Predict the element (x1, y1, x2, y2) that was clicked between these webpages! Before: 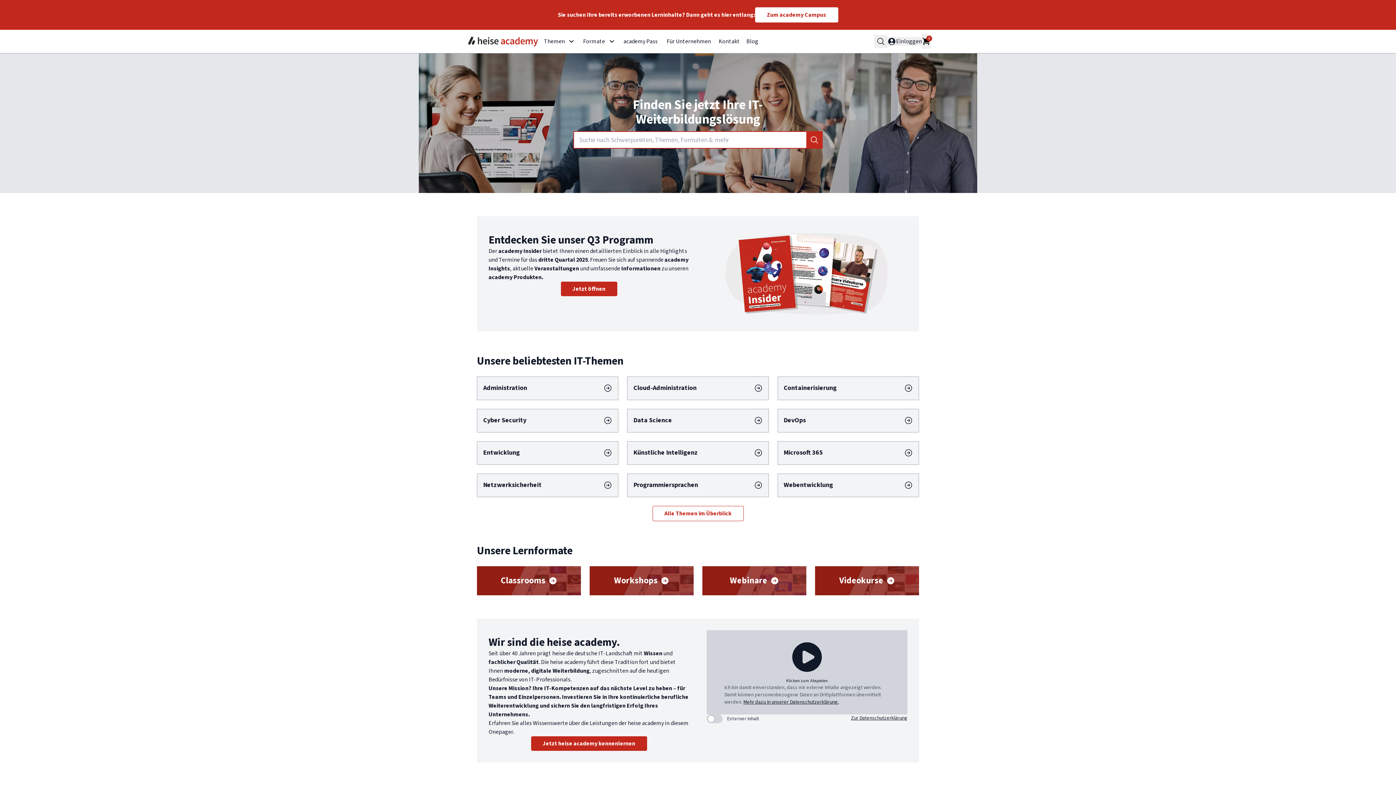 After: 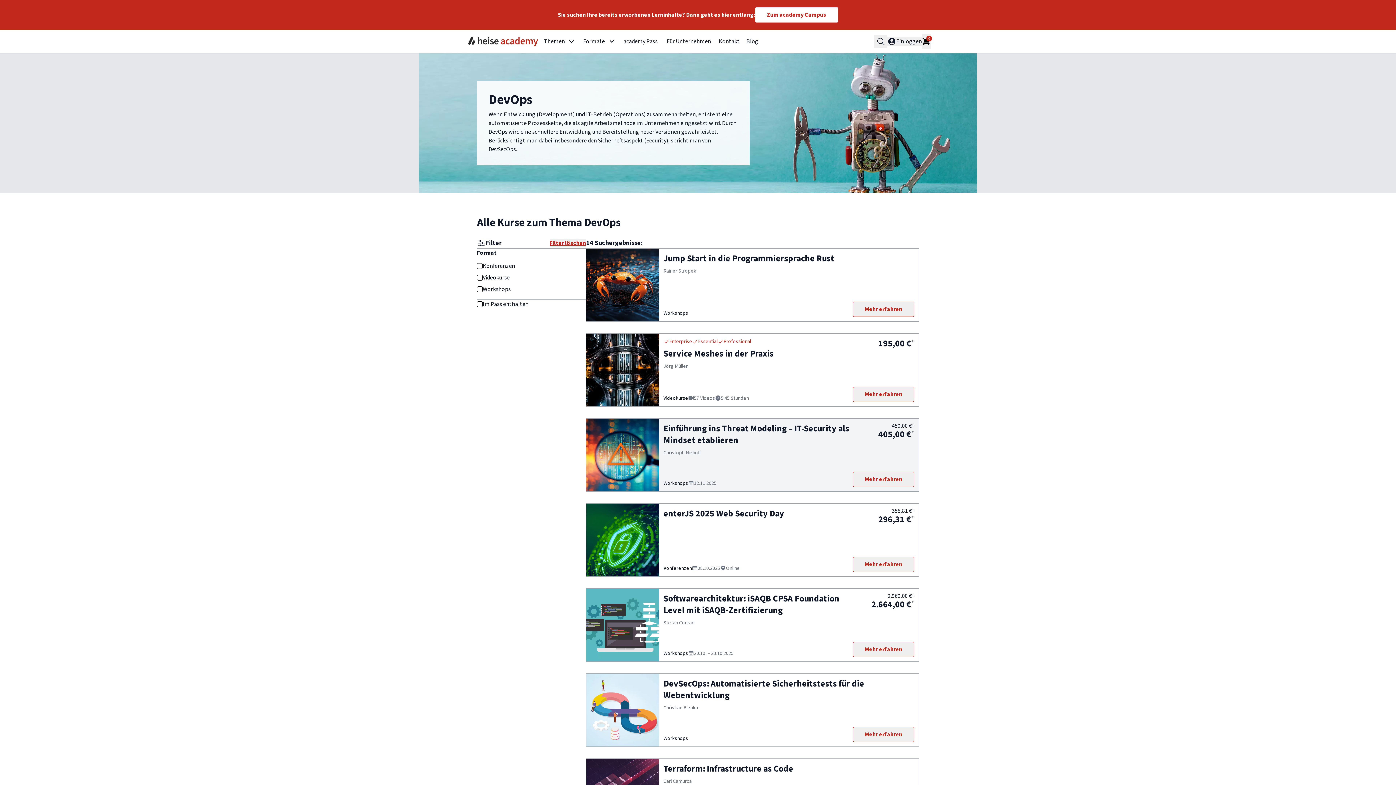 Action: label: DevOps bbox: (777, 409, 919, 432)